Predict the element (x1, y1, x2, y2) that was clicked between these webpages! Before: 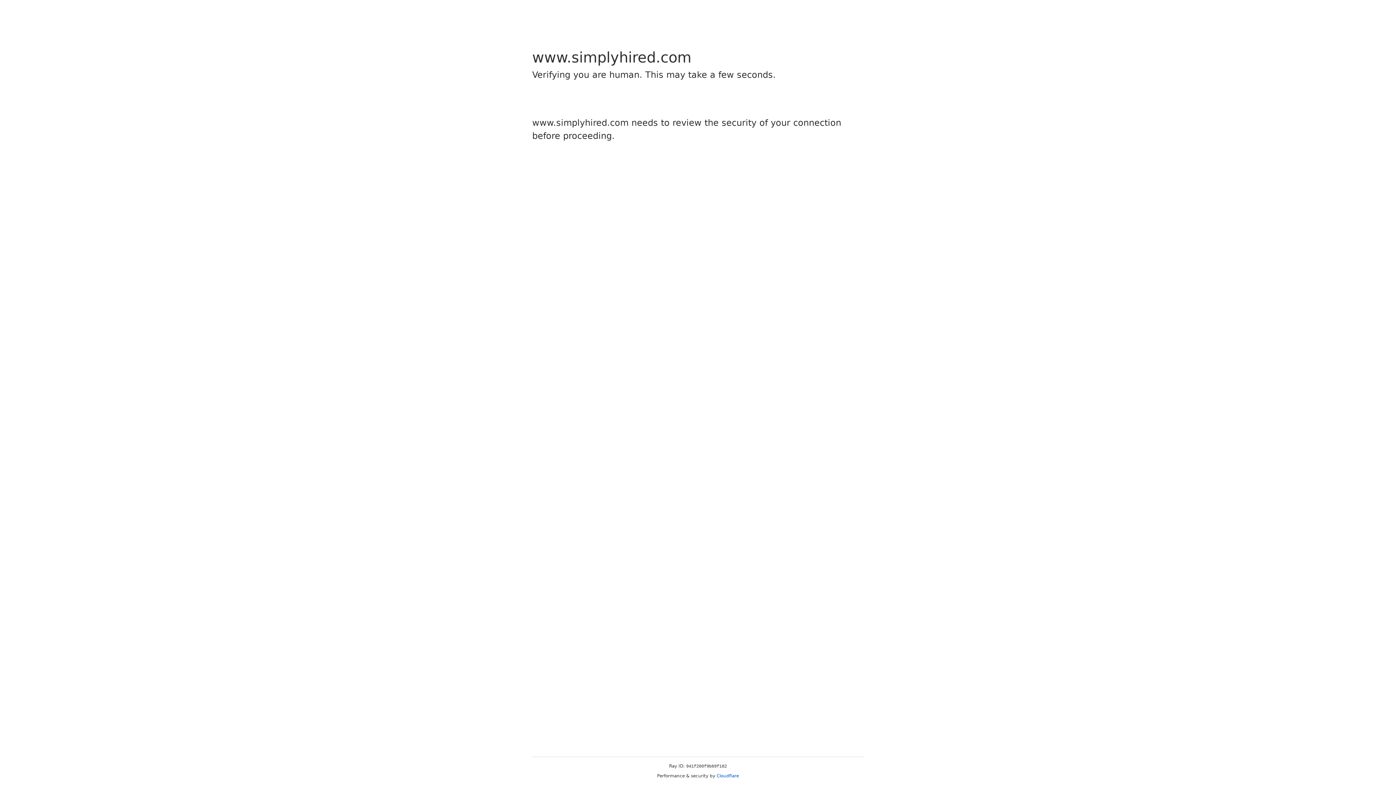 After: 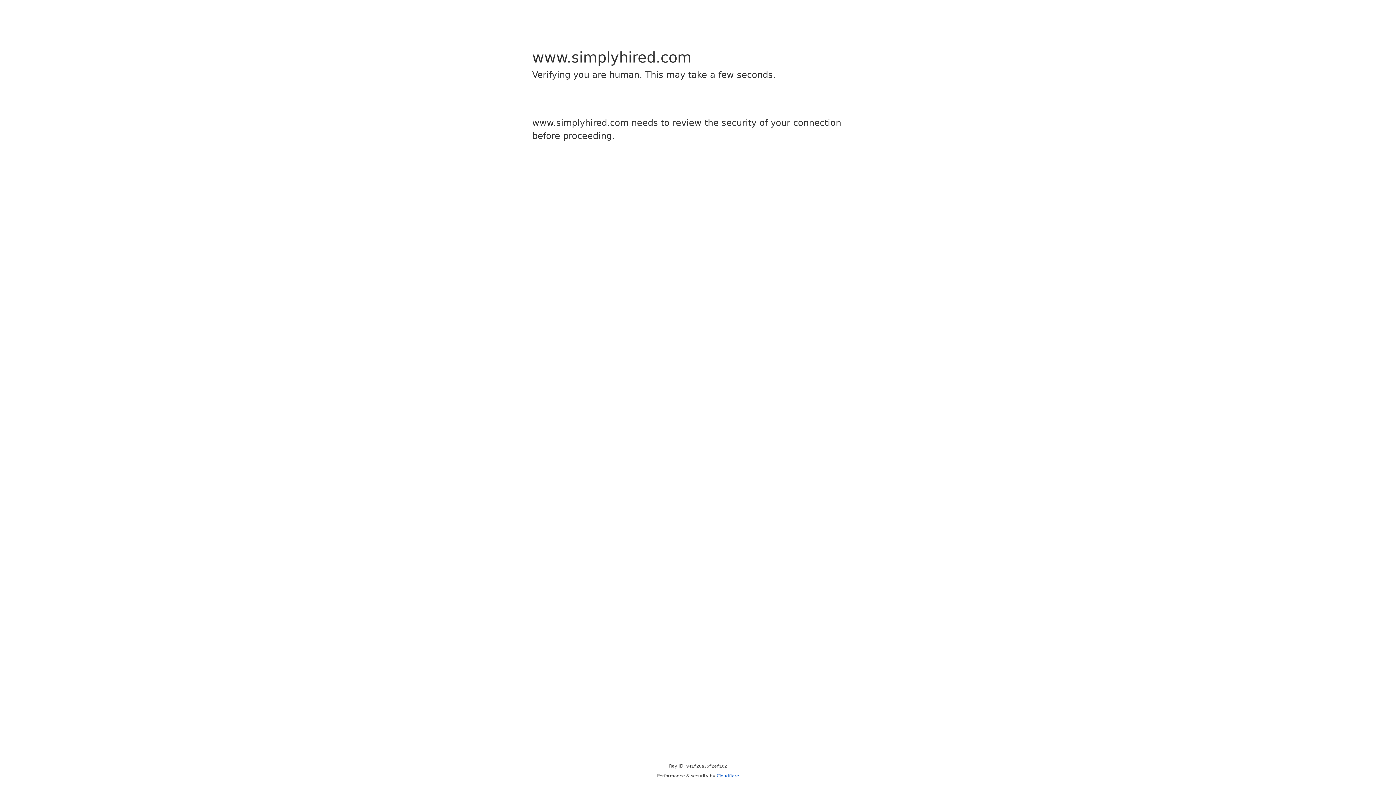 Action: bbox: (716, 773, 739, 778) label: Cloudflare